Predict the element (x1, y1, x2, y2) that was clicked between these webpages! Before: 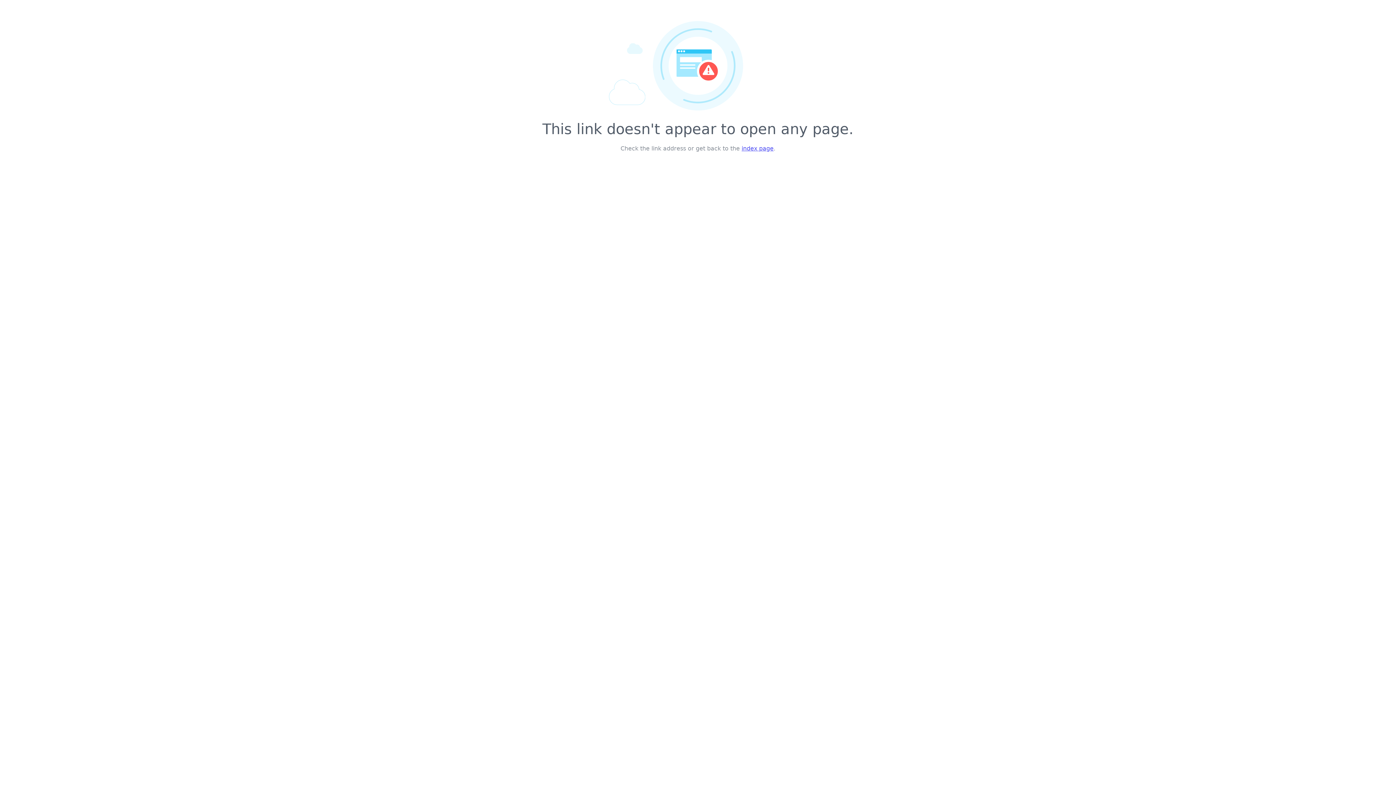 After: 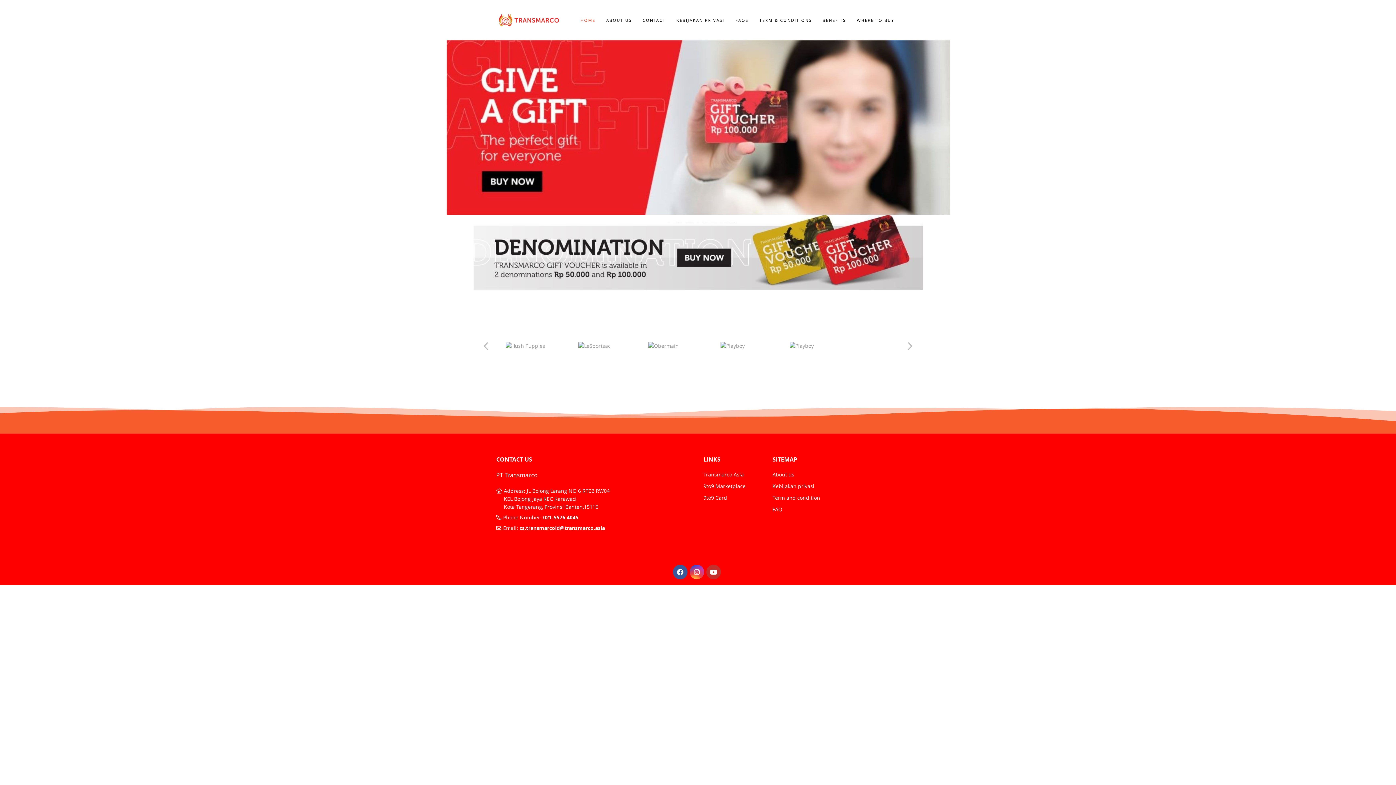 Action: bbox: (741, 145, 773, 152) label: index page